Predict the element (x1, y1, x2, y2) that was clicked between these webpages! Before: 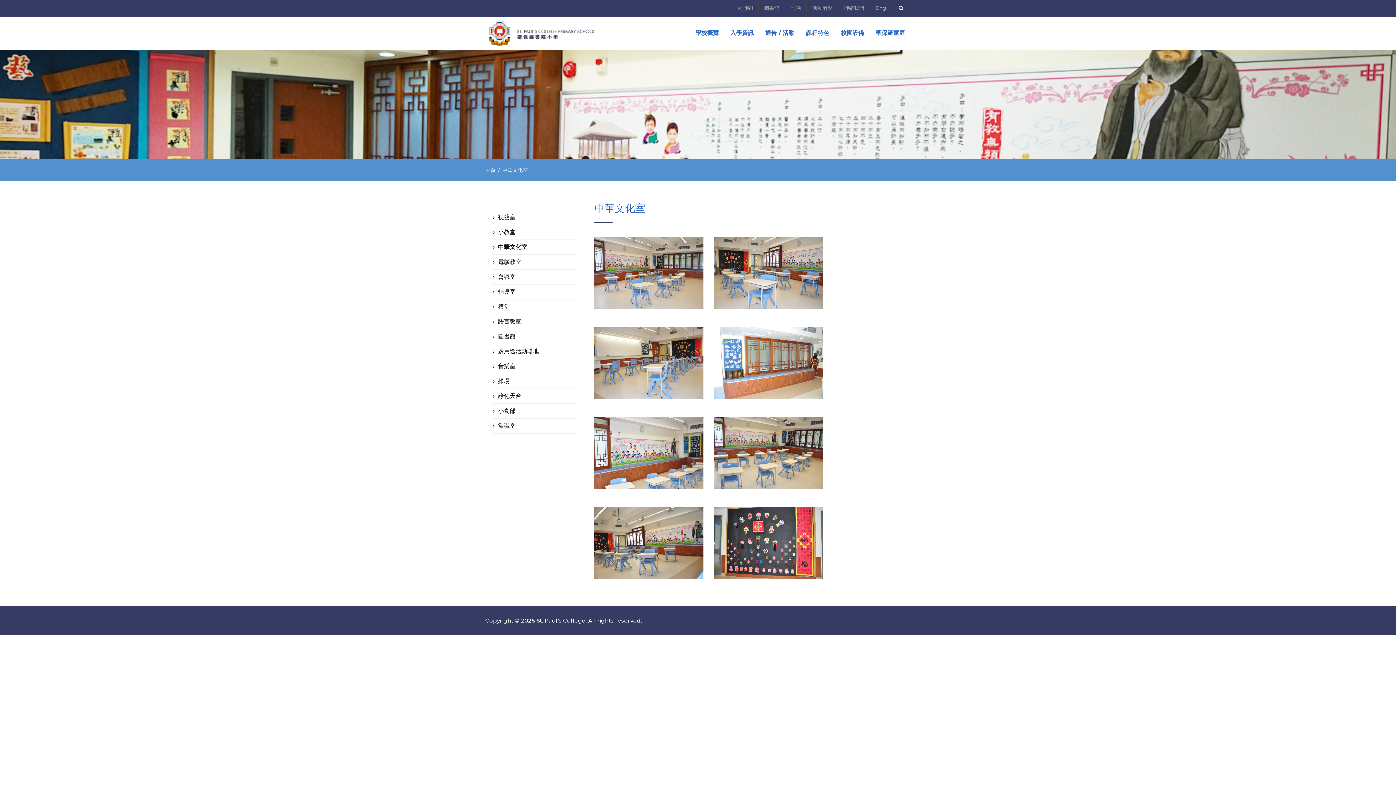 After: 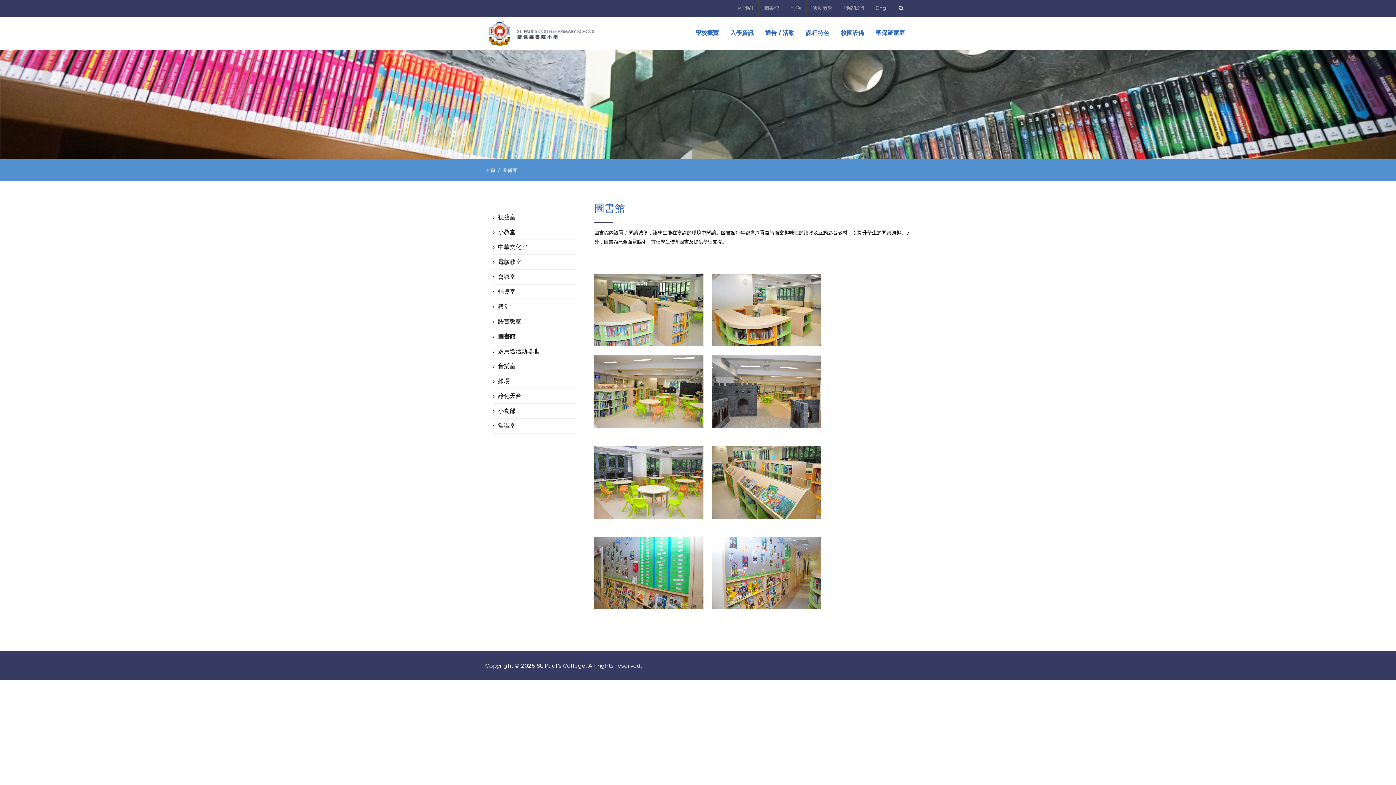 Action: label: 圖書館 bbox: (498, 333, 515, 340)